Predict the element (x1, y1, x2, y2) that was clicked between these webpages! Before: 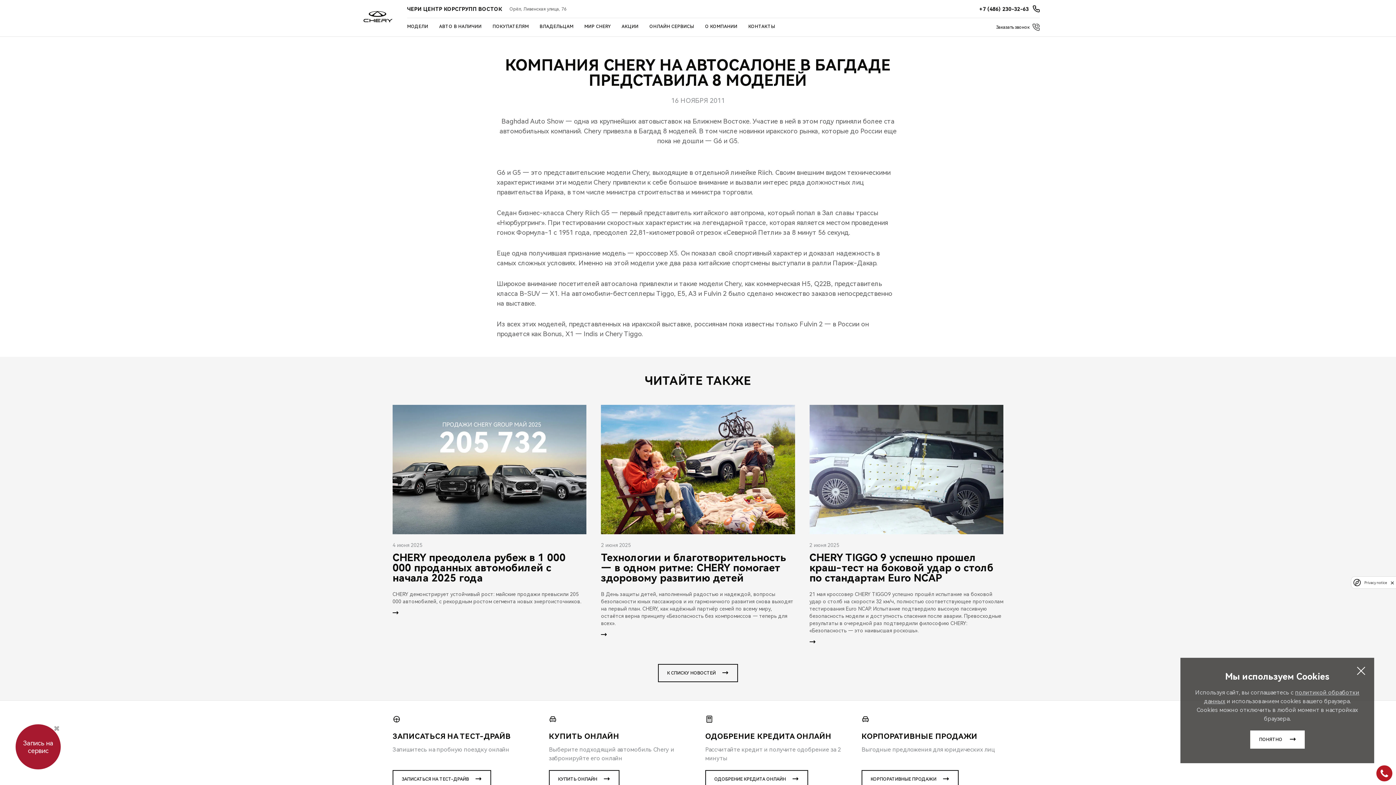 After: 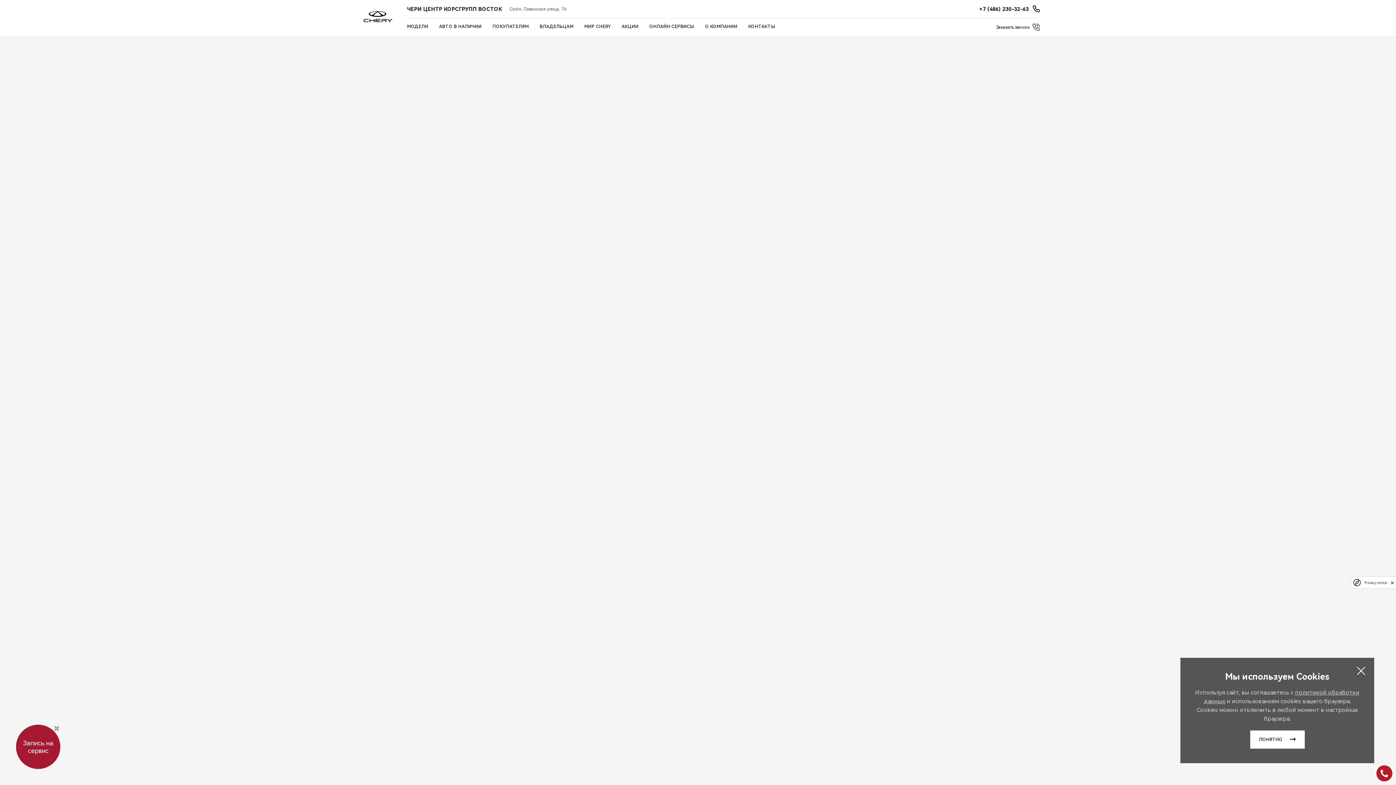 Action: label: АВТО В НАЛИЧИИ bbox: (439, 18, 481, 36)